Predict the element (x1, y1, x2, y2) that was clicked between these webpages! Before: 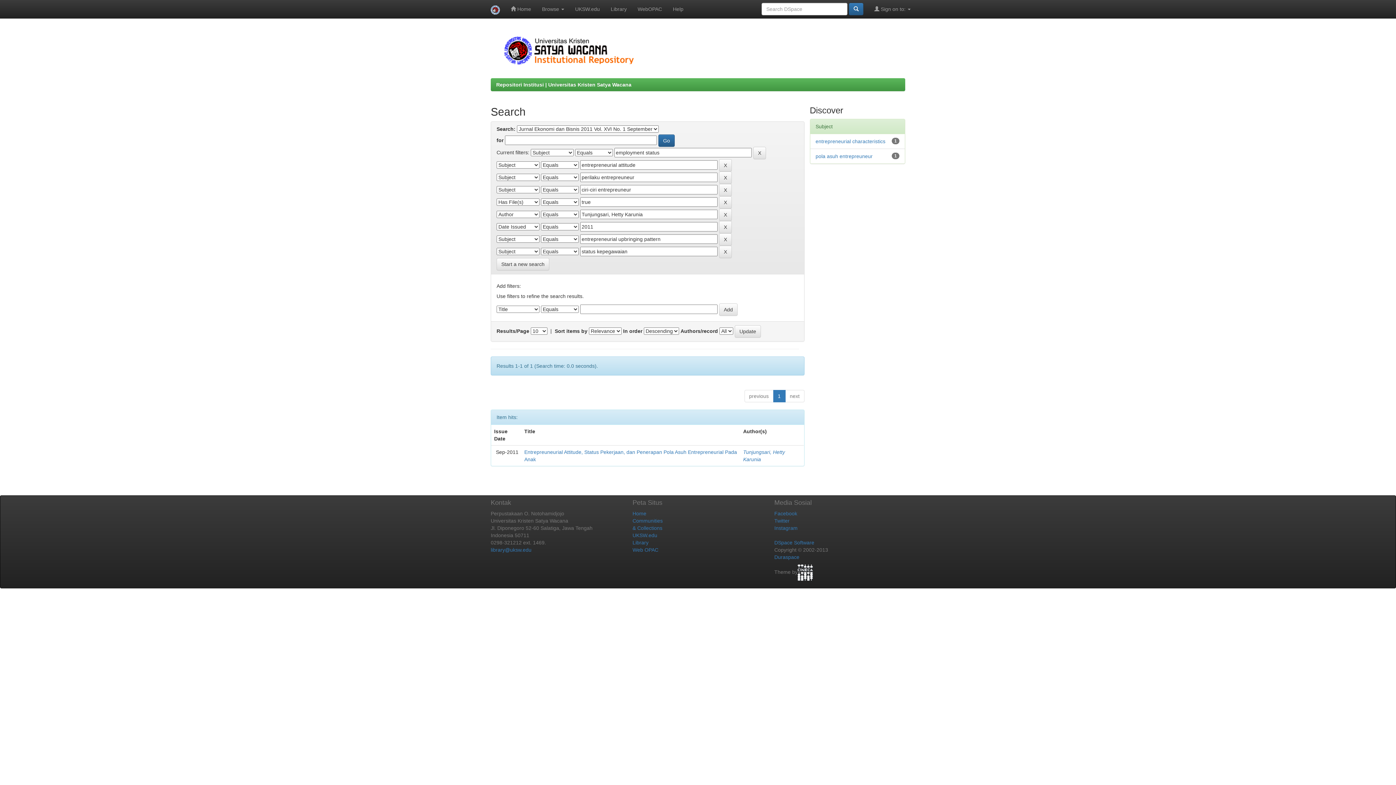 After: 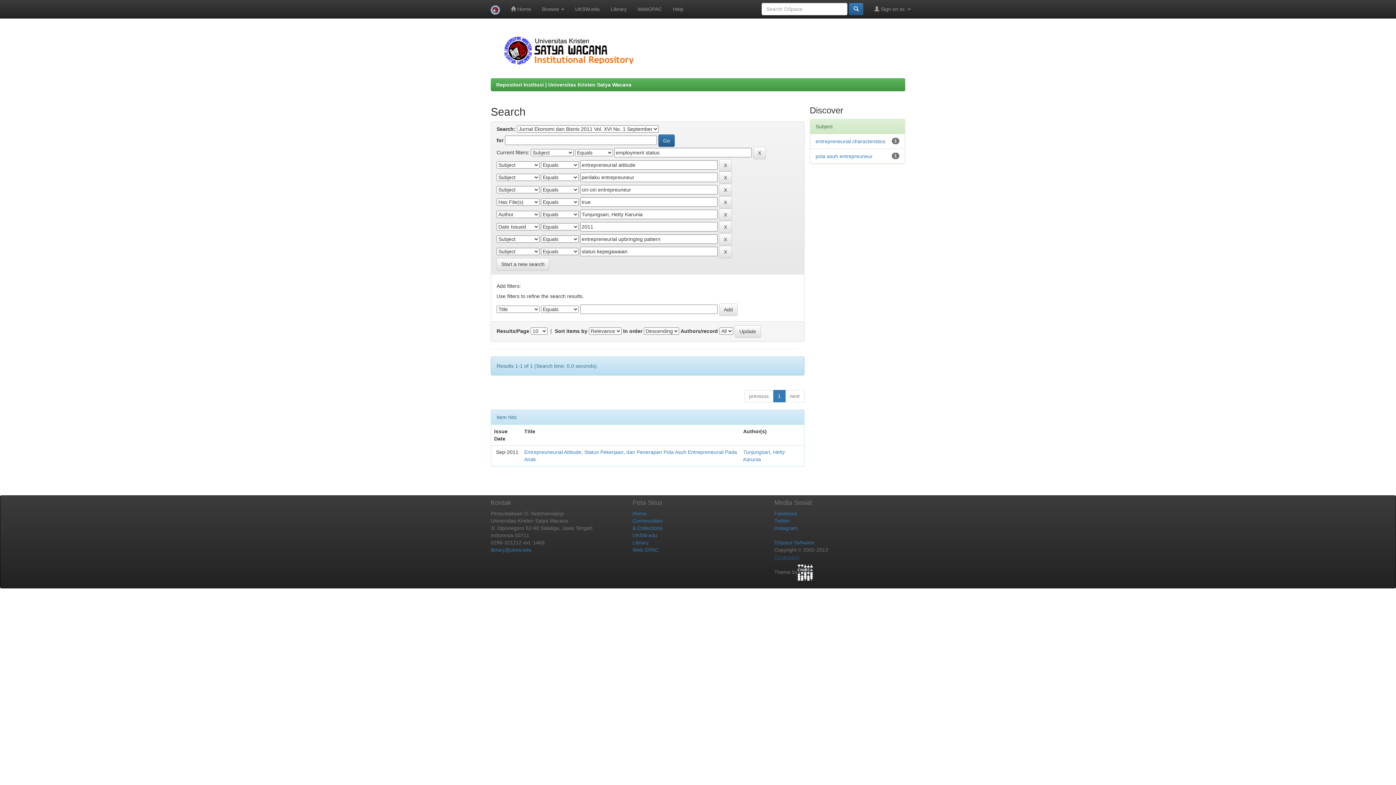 Action: label: Duraspace bbox: (774, 554, 799, 560)